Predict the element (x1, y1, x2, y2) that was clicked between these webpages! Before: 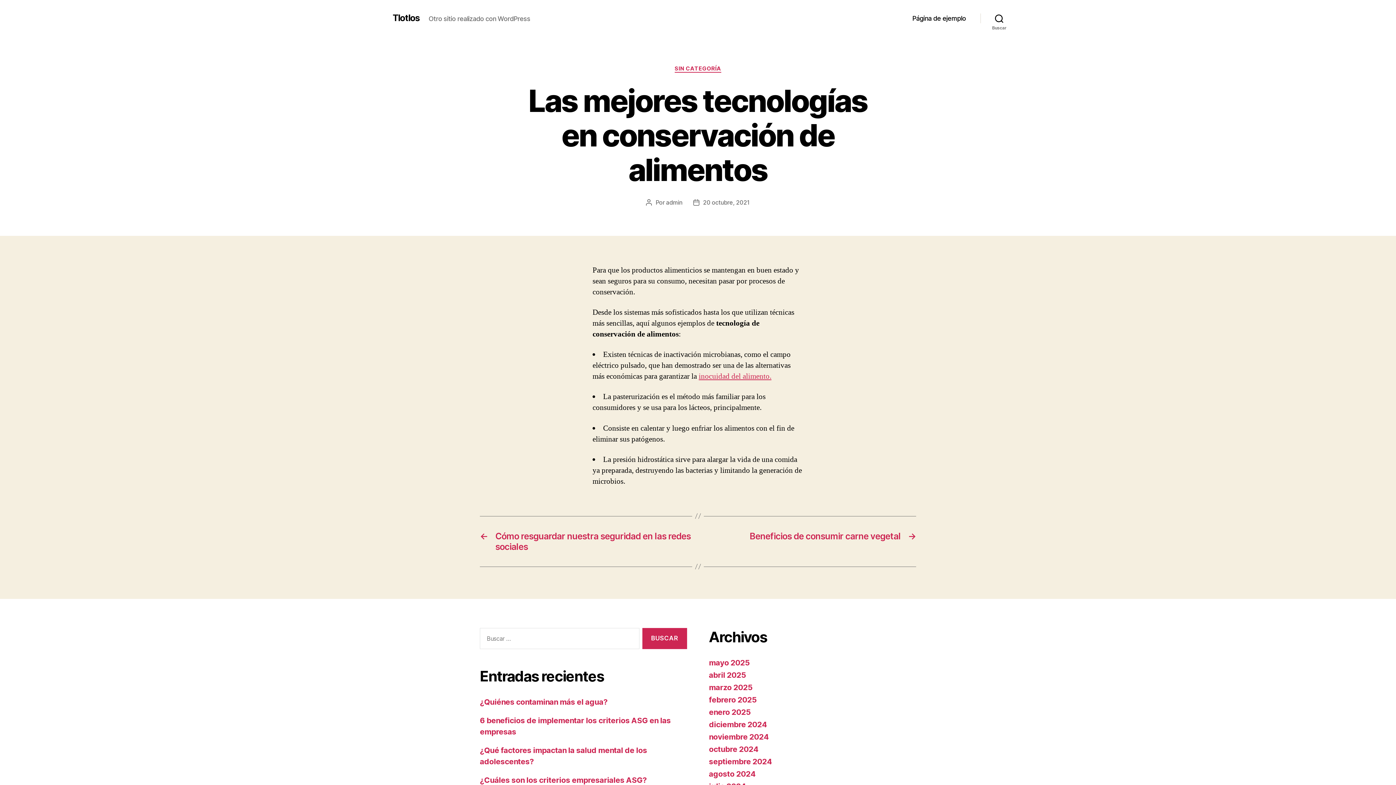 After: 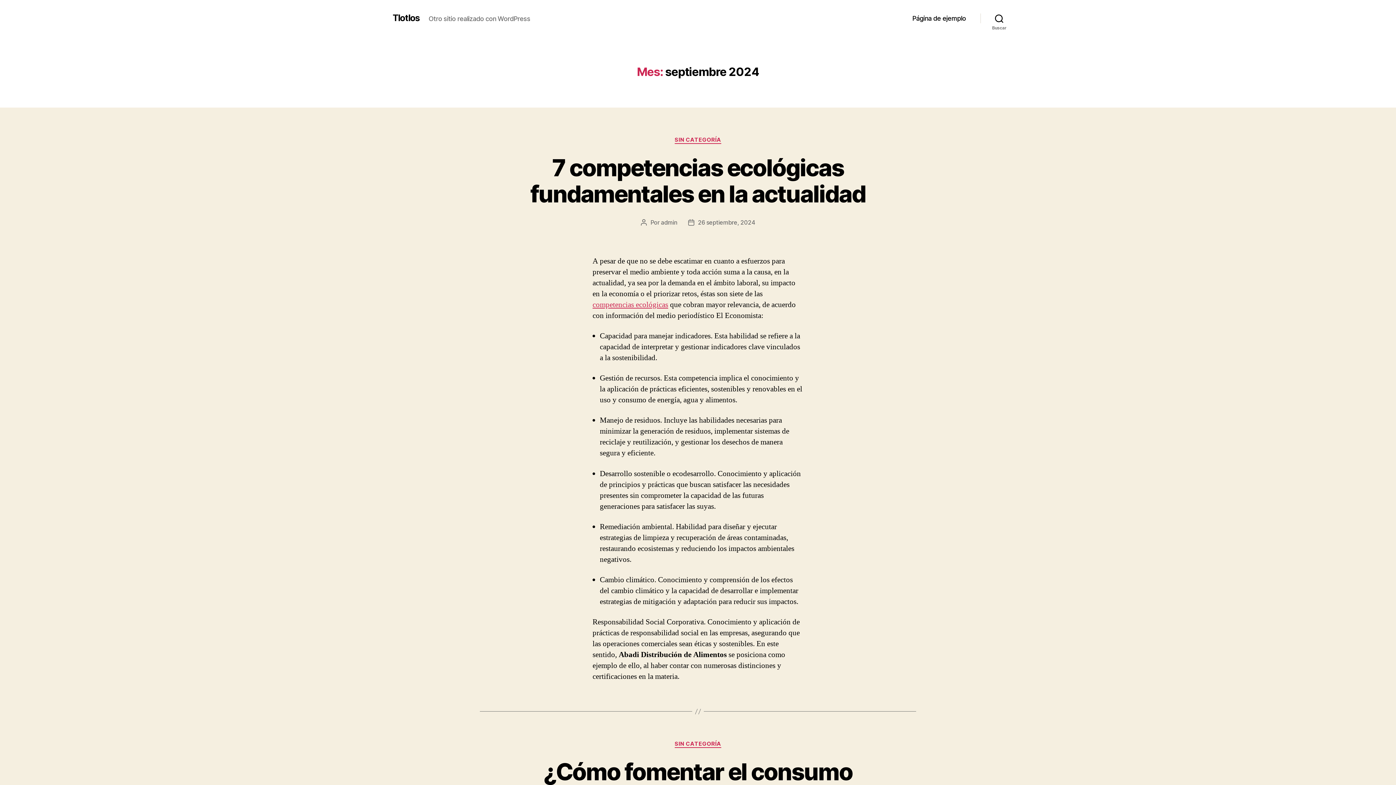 Action: bbox: (709, 757, 771, 766) label: septiembre 2024